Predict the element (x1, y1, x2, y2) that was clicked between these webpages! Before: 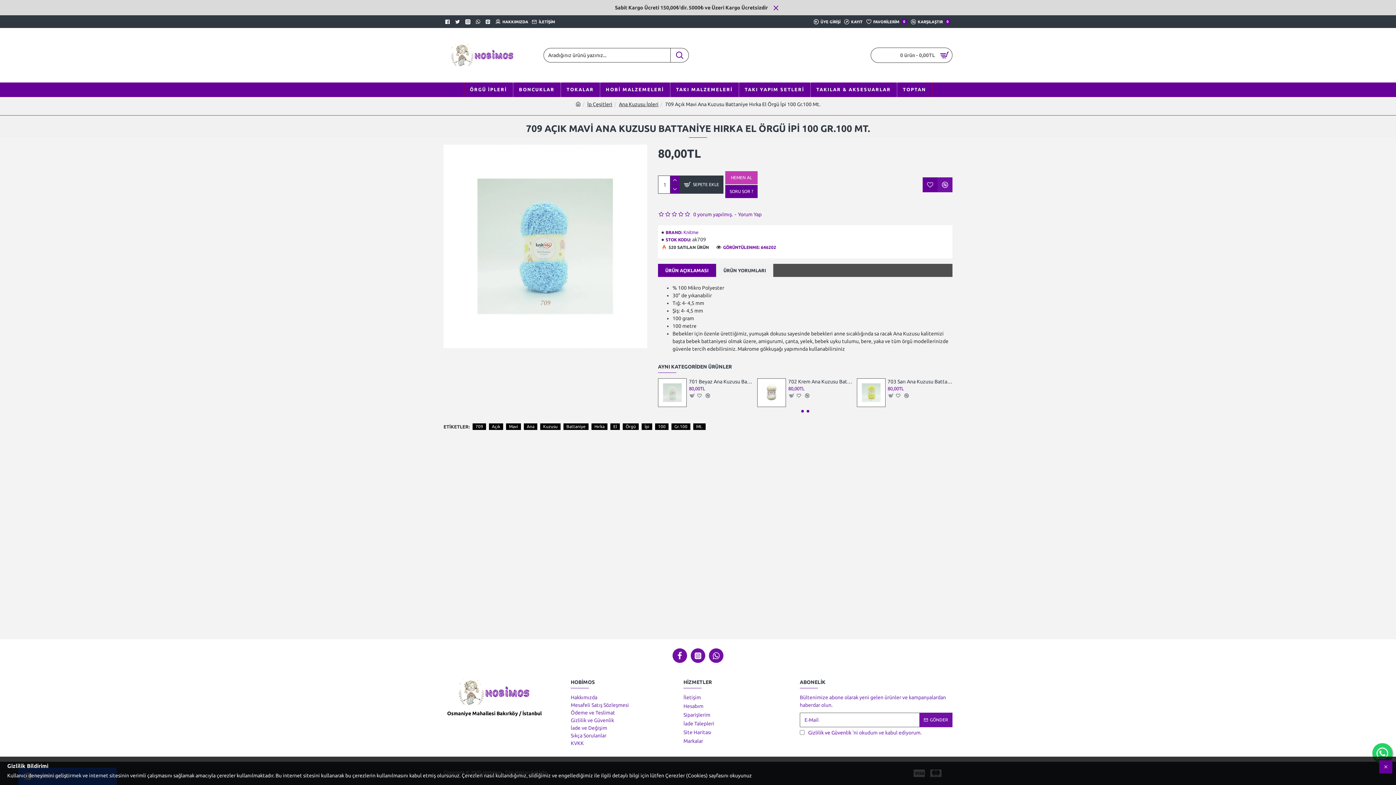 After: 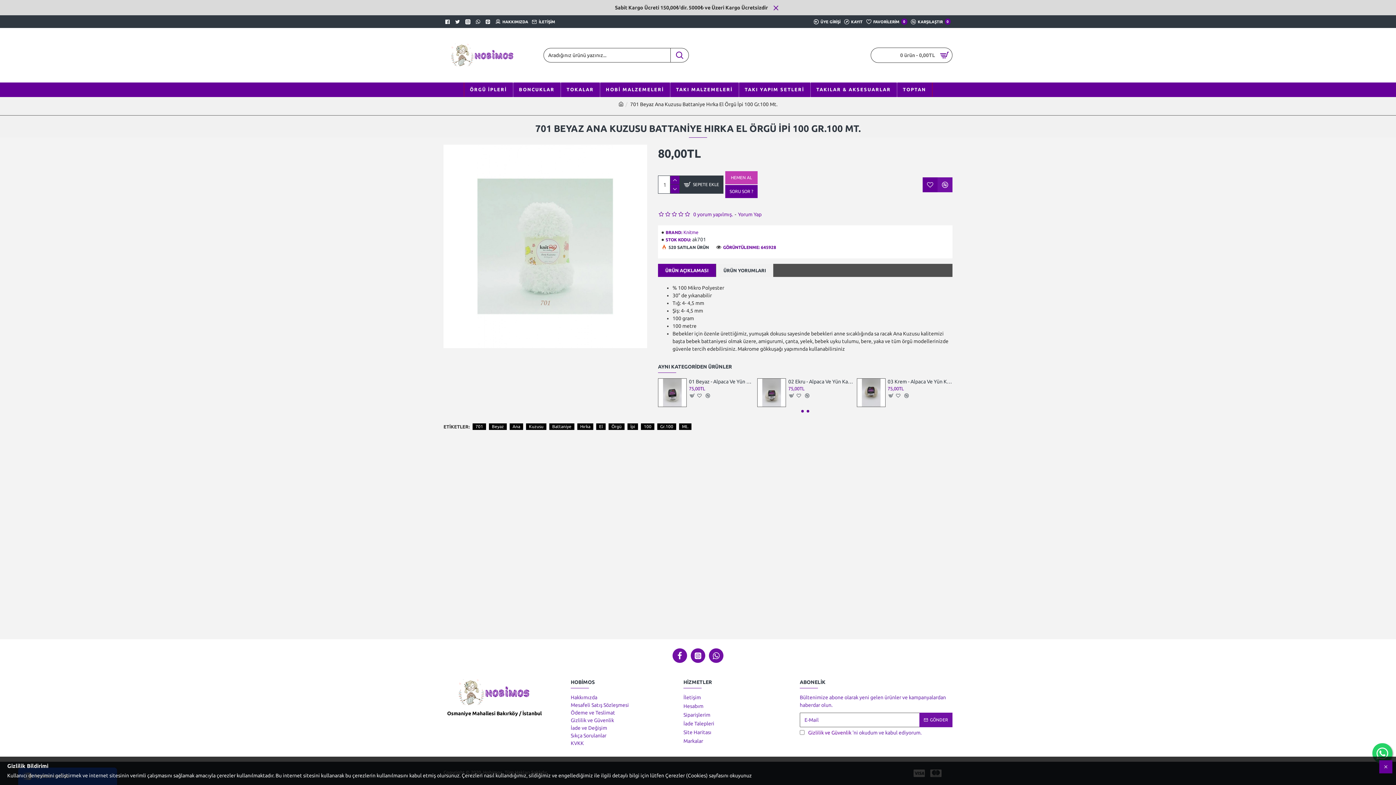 Action: bbox: (689, 378, 753, 385) label: 701 Beyaz Ana Kuzusu Battaniye Hırka El Örgü İpi 100 Gr.100 Mt.